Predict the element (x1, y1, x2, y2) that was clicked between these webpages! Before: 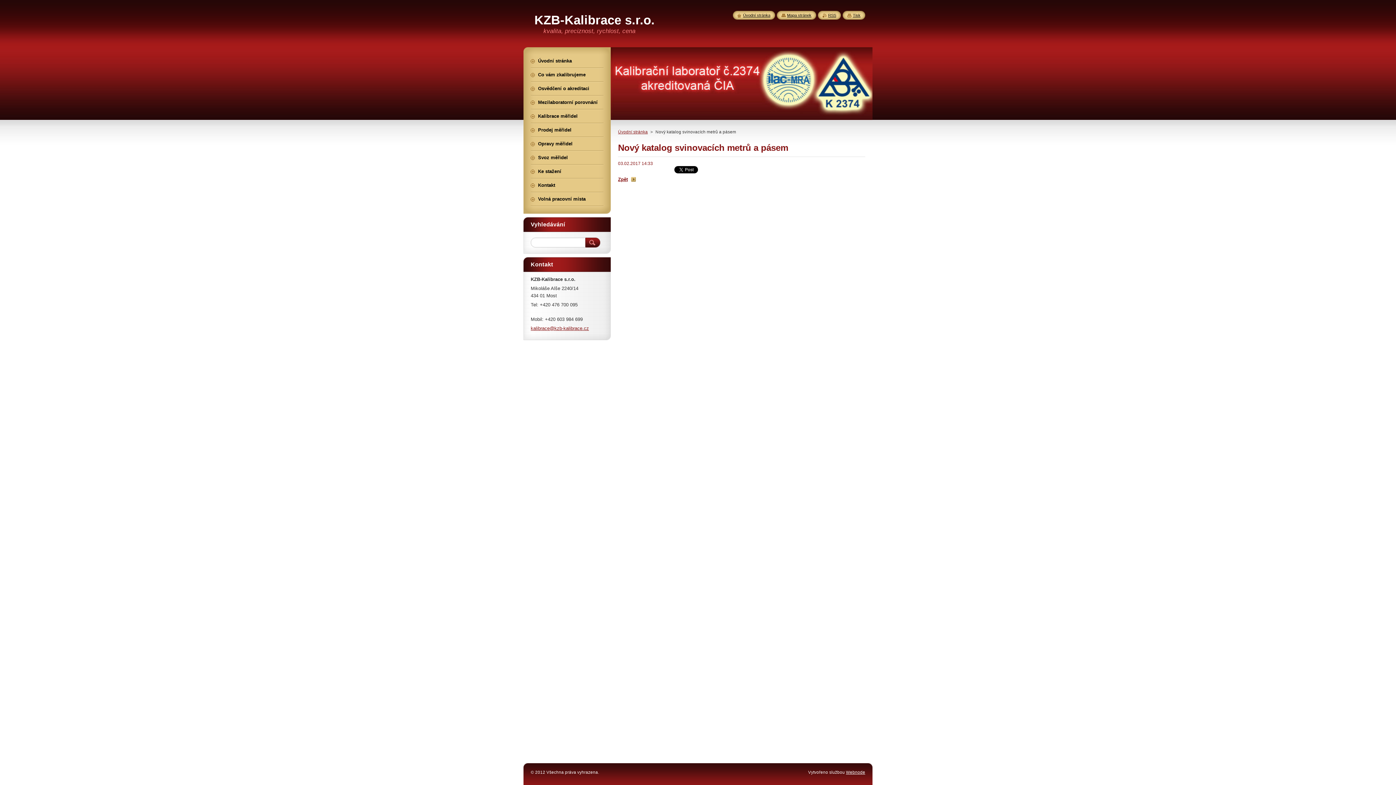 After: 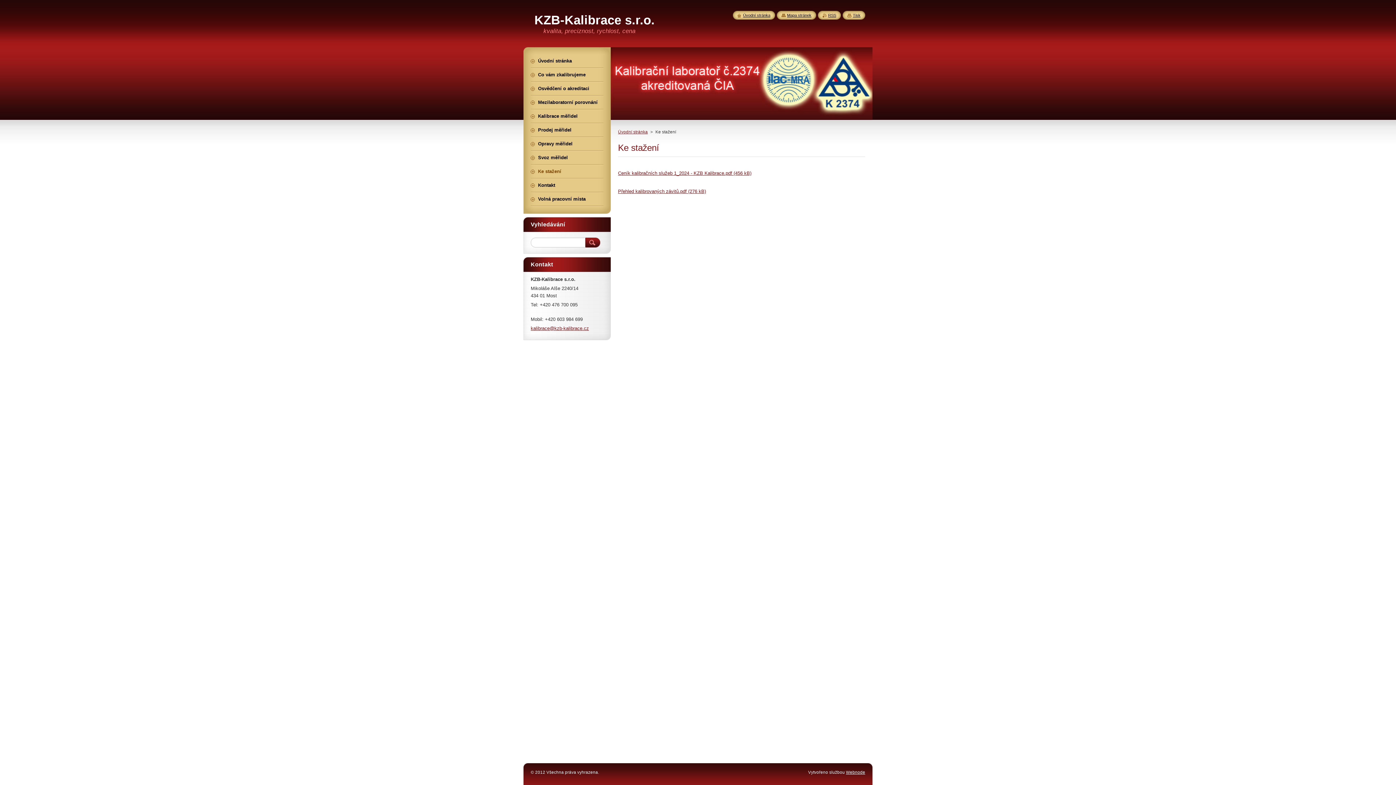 Action: bbox: (530, 165, 603, 178) label: Ke stažení